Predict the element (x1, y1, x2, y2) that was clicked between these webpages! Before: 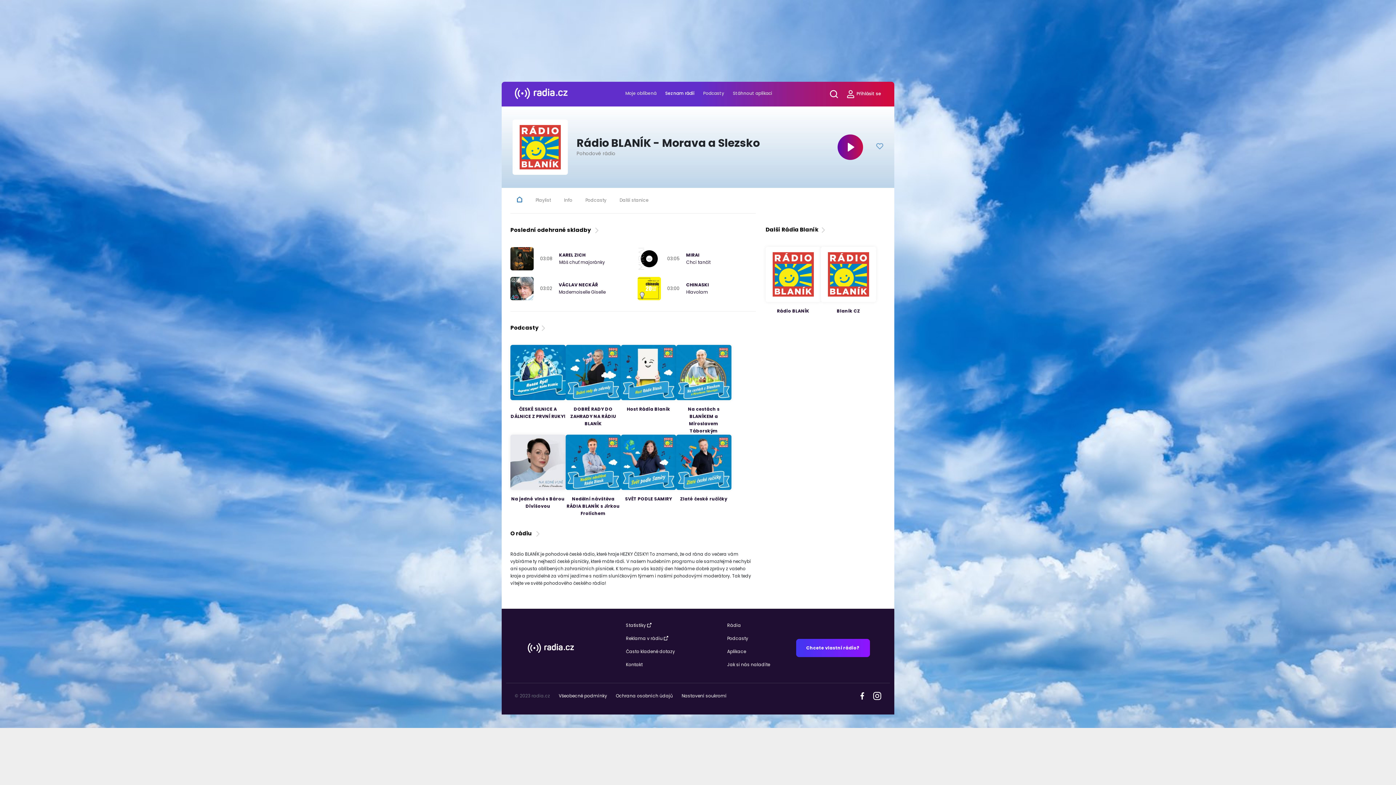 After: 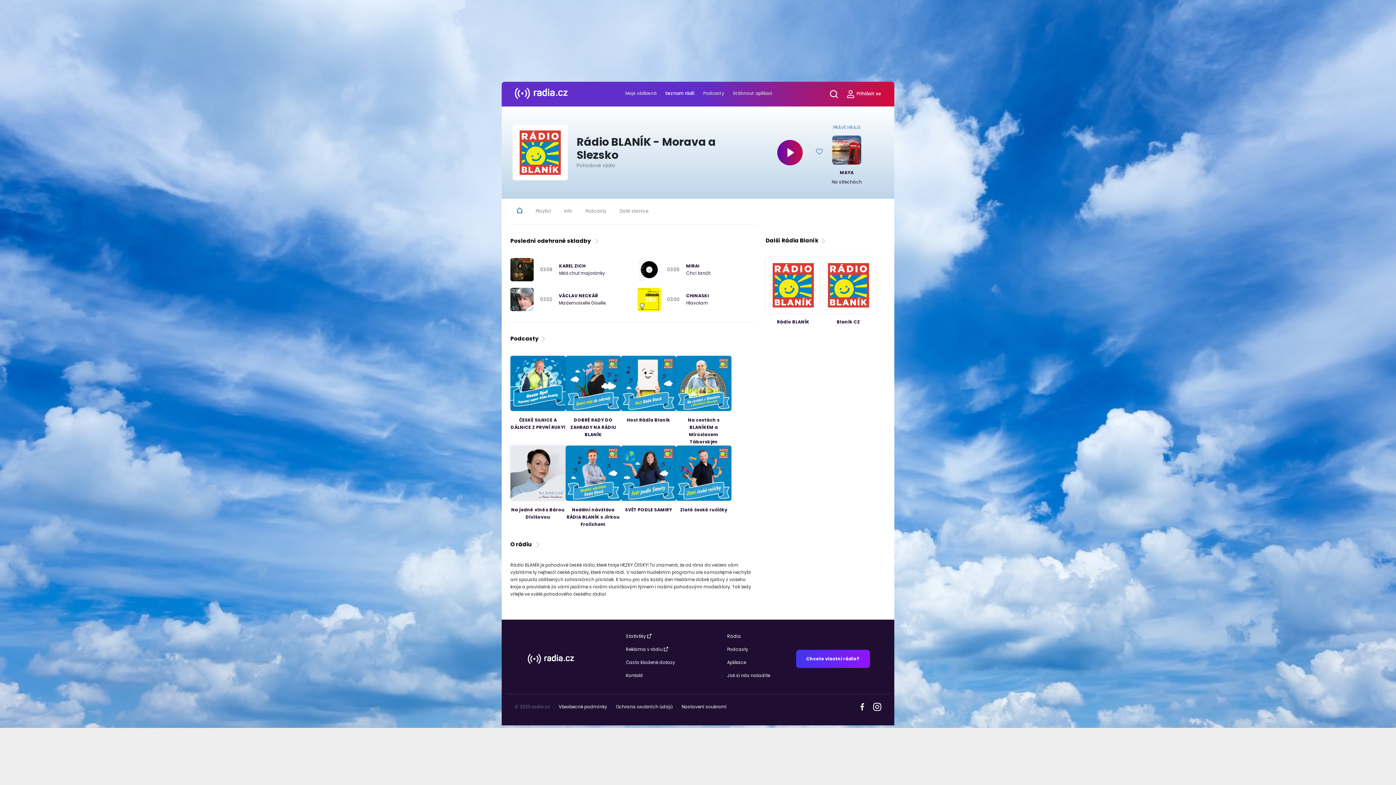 Action: label: Nastavení soukromí bbox: (681, 703, 726, 710)